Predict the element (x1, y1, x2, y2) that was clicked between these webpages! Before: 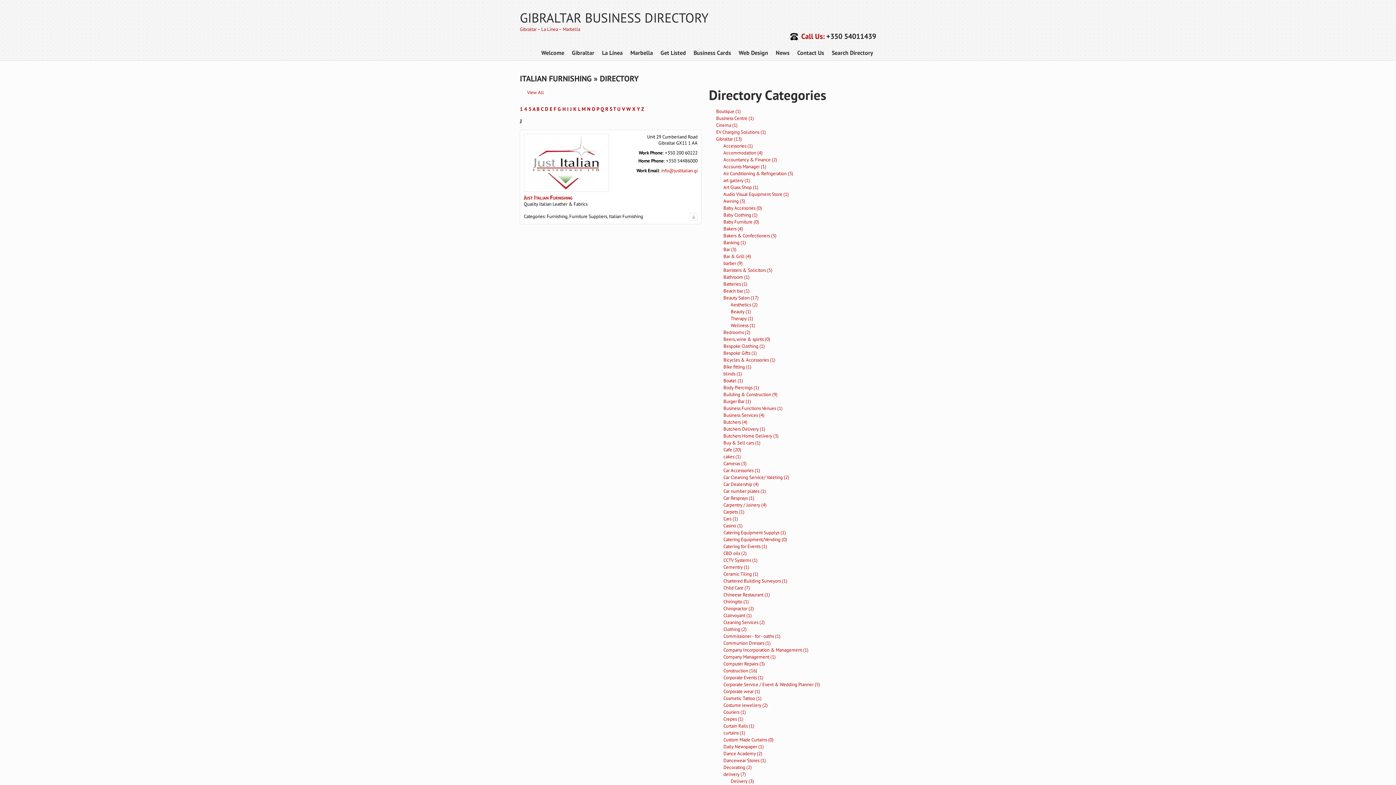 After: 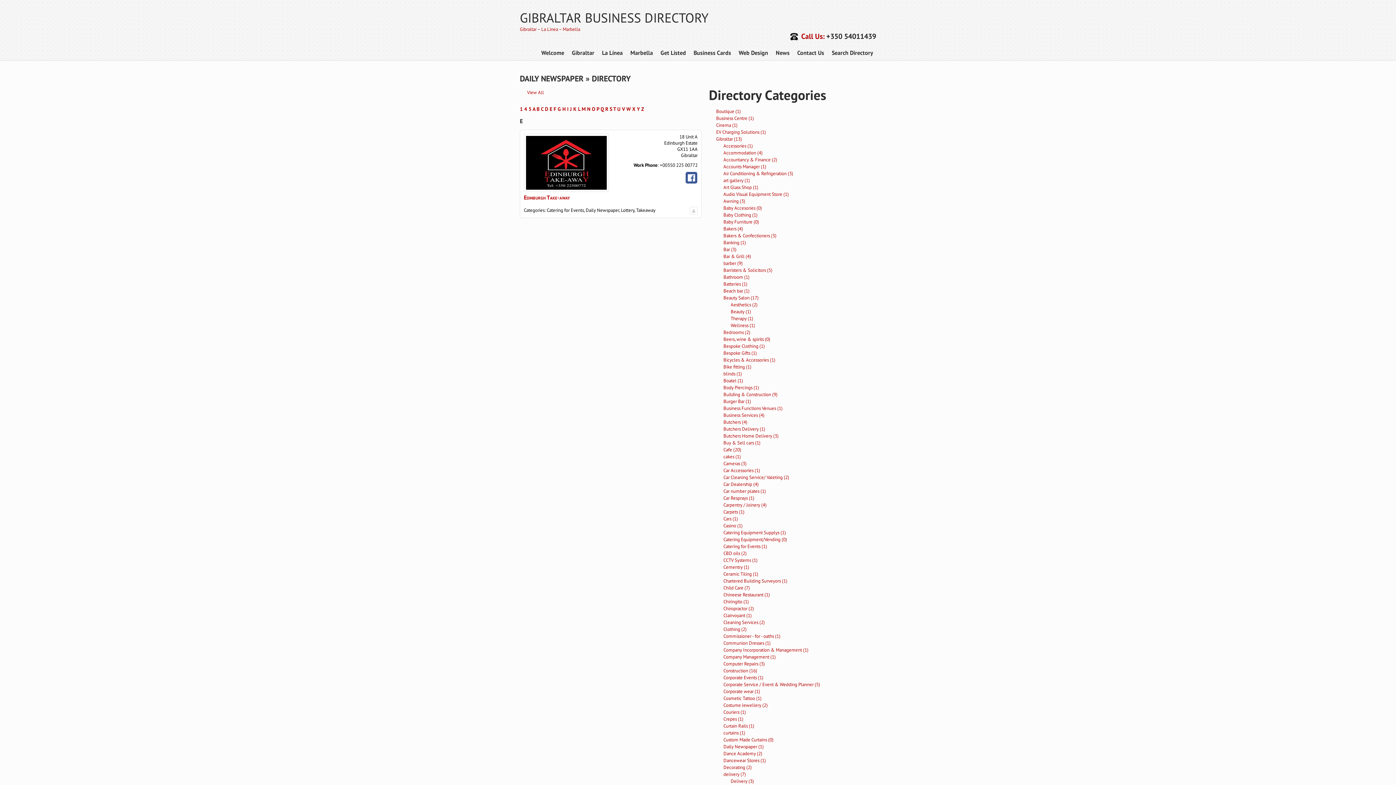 Action: bbox: (723, 744, 764, 750) label: Daily Newspaper (1)